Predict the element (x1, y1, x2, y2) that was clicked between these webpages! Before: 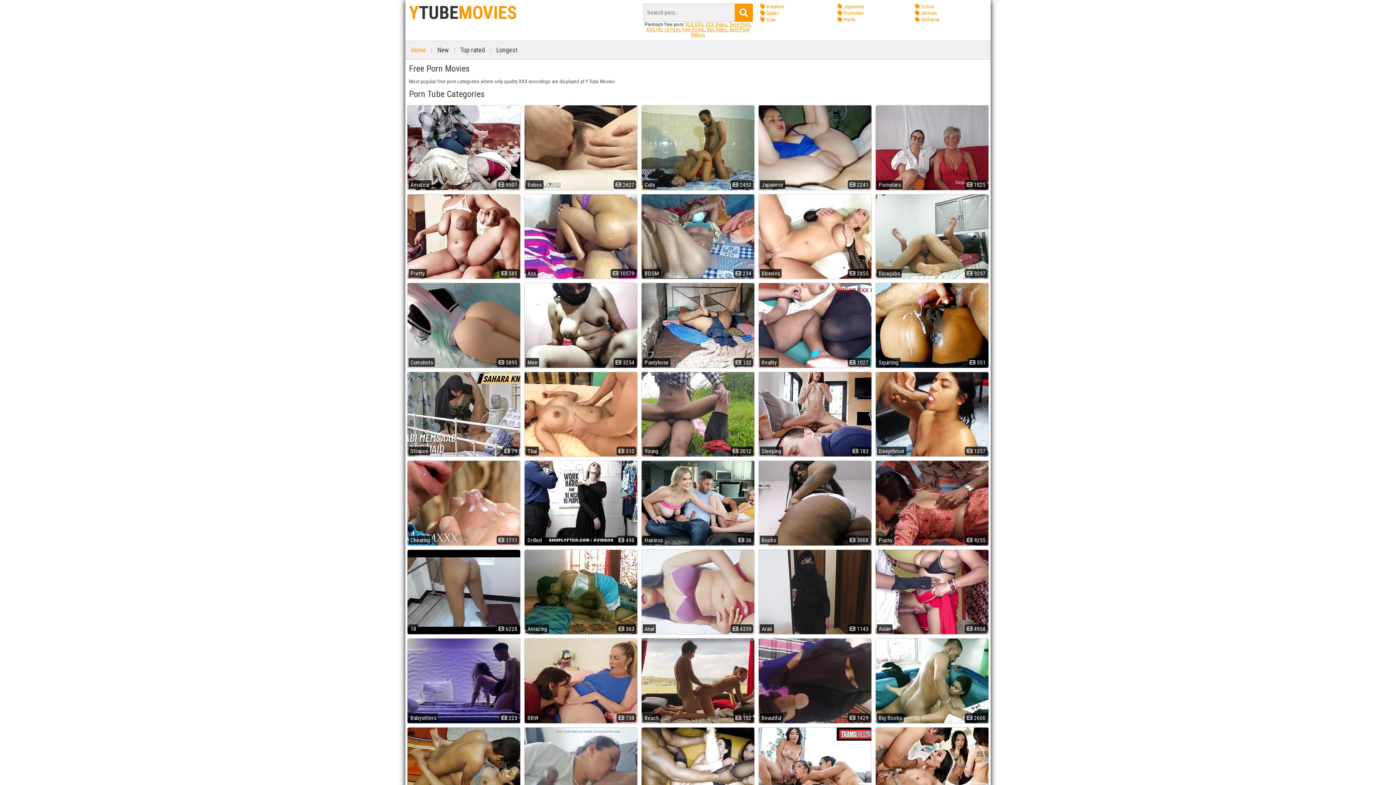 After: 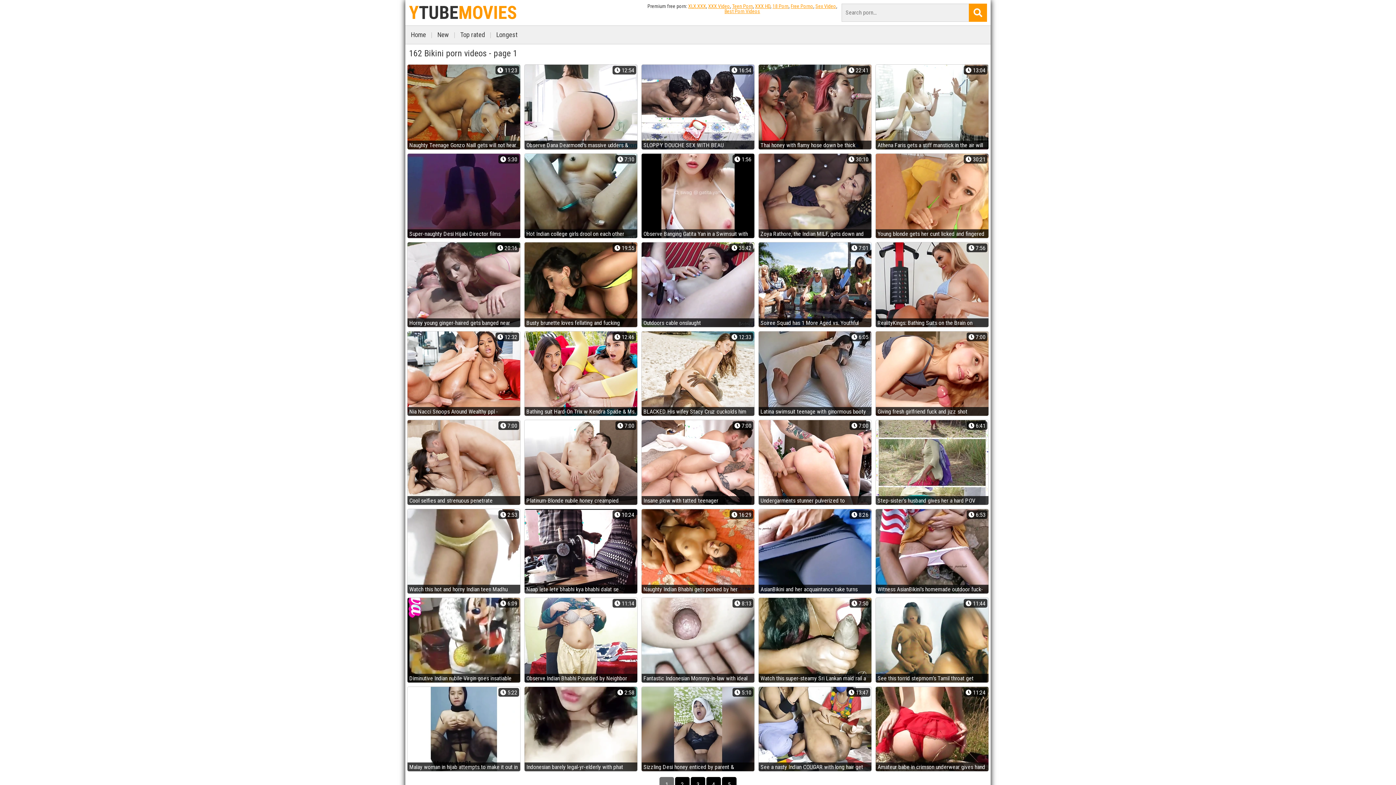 Action: bbox: (407, 727, 520, 812) label:  162
Bikini